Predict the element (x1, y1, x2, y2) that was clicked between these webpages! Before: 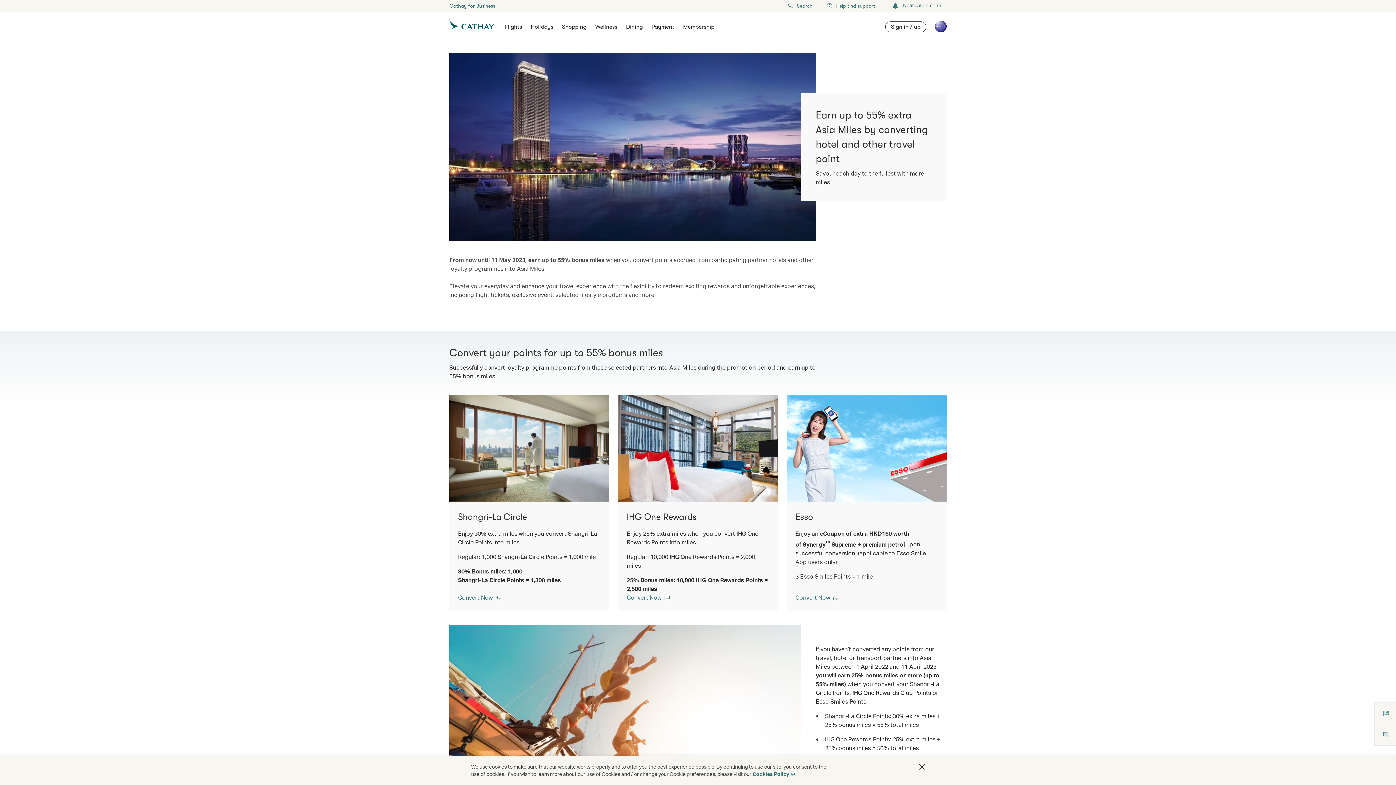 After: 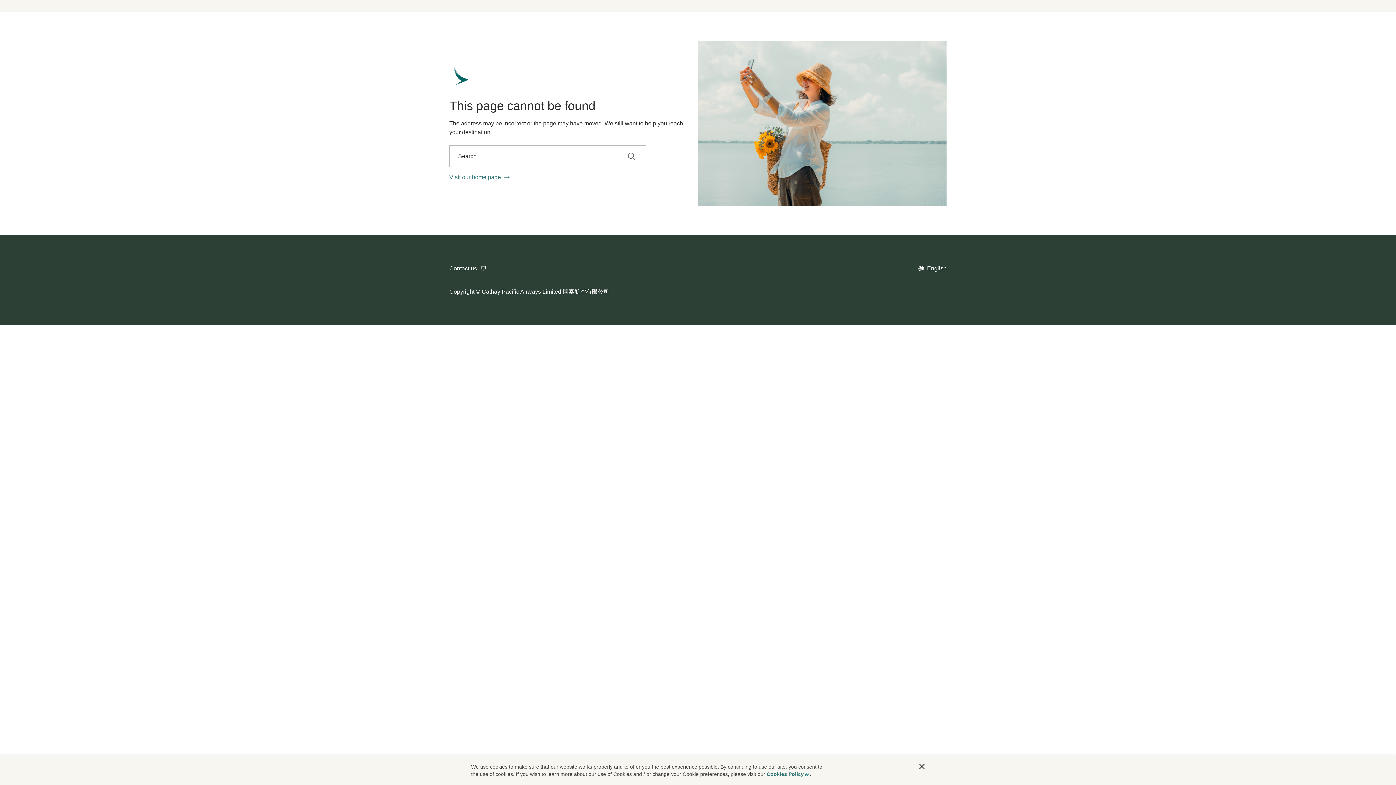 Action: label: Sitemap bbox: (702, 221, 820, 229)